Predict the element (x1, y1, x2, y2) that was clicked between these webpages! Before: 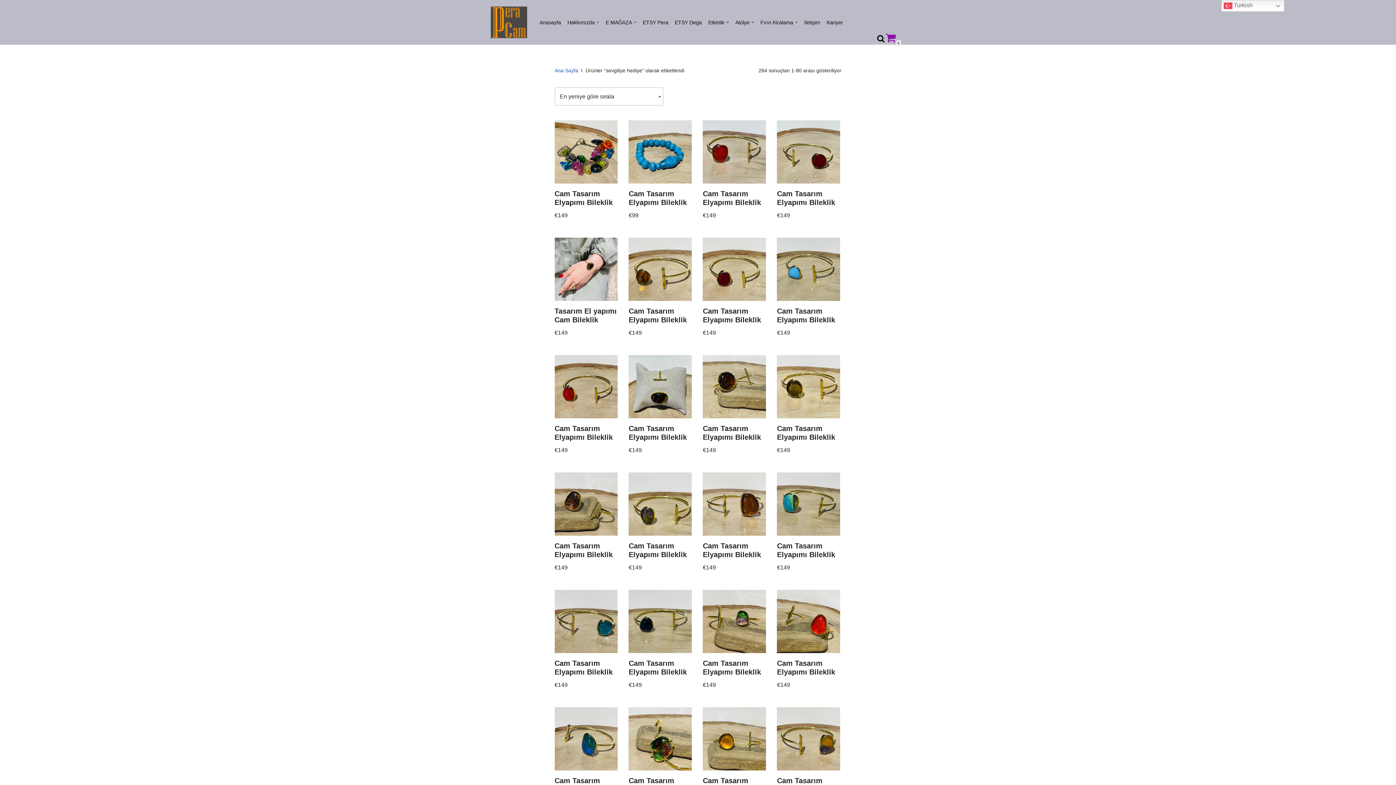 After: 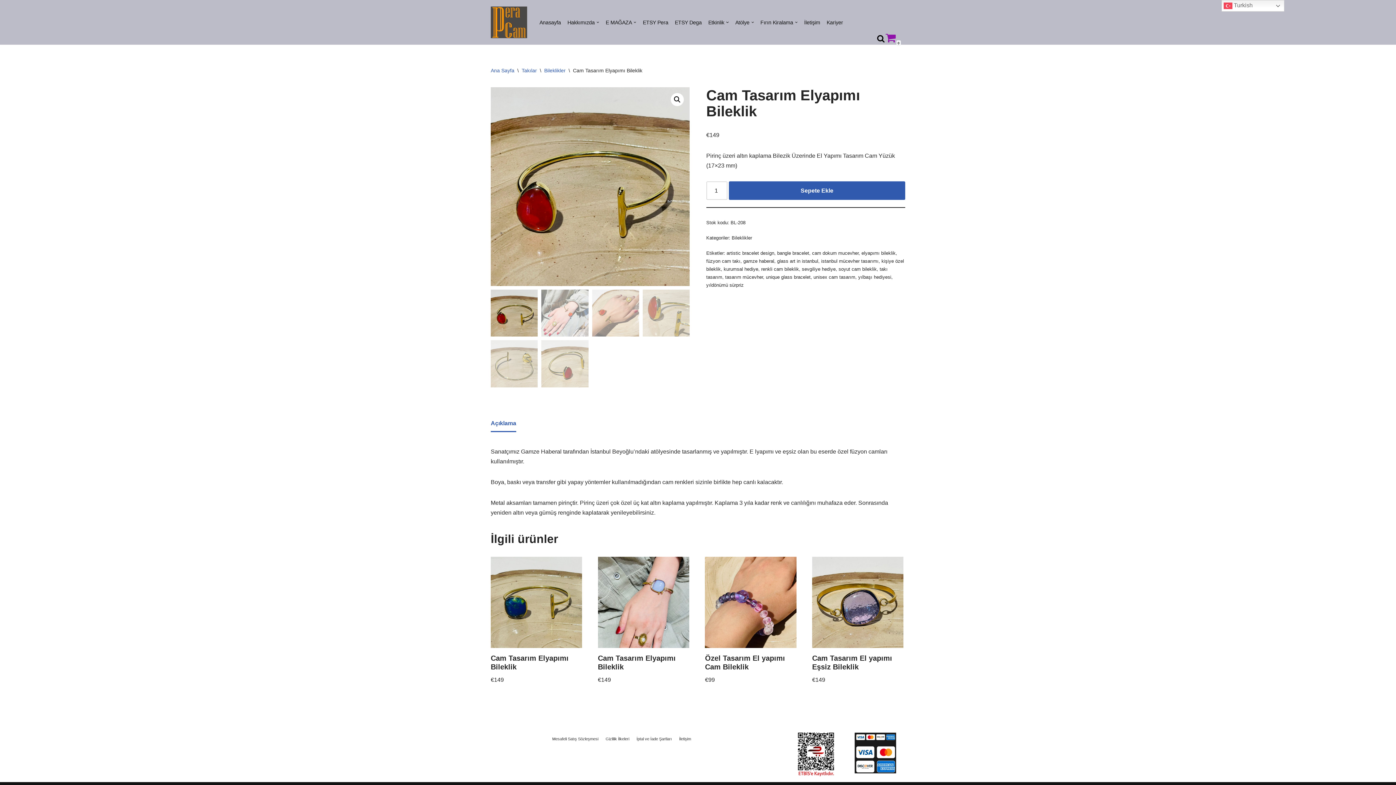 Action: label: Cam Tasarım Elyapımı Bileklik
€149 bbox: (554, 355, 617, 455)